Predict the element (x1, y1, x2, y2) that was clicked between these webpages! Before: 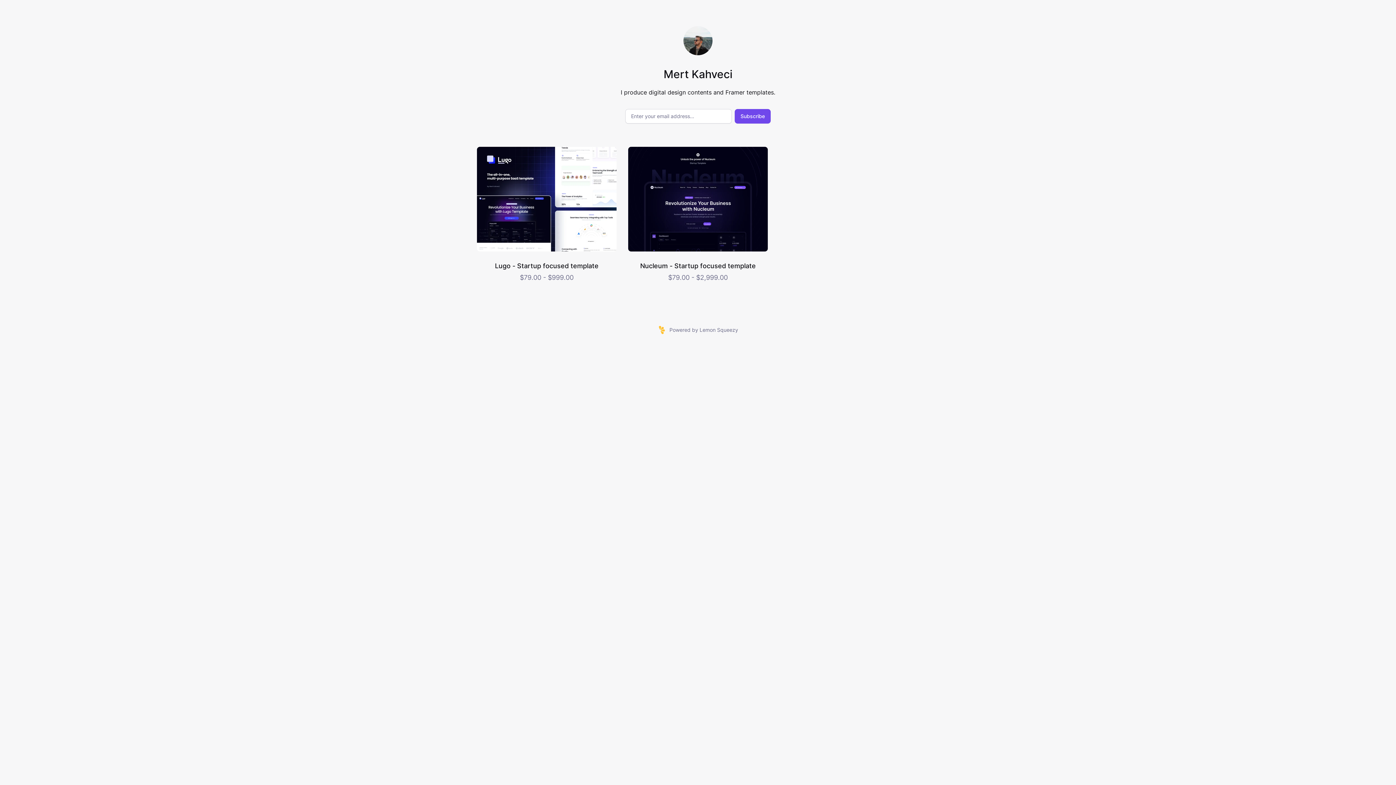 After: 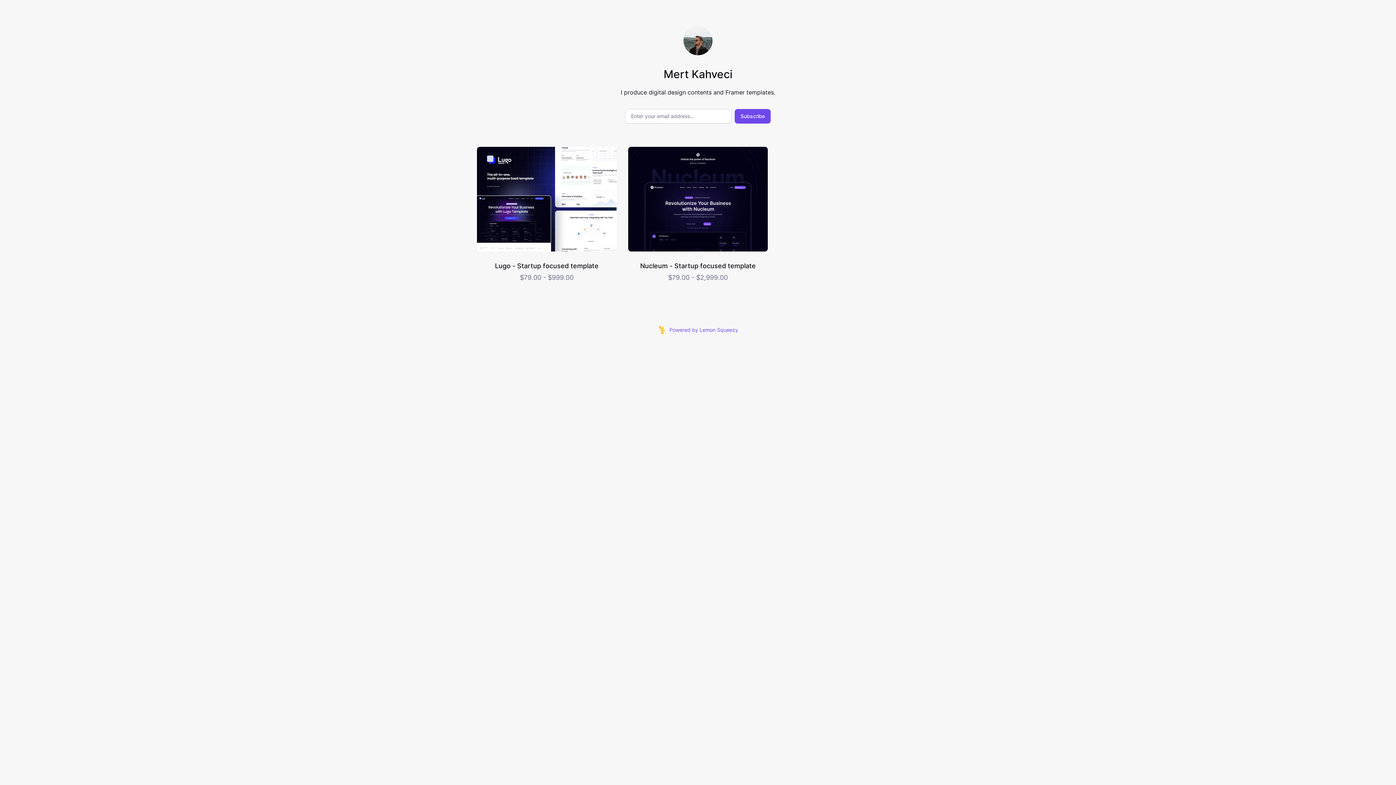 Action: label: Powered by Lemon Squeezy bbox: (669, 325, 738, 334)